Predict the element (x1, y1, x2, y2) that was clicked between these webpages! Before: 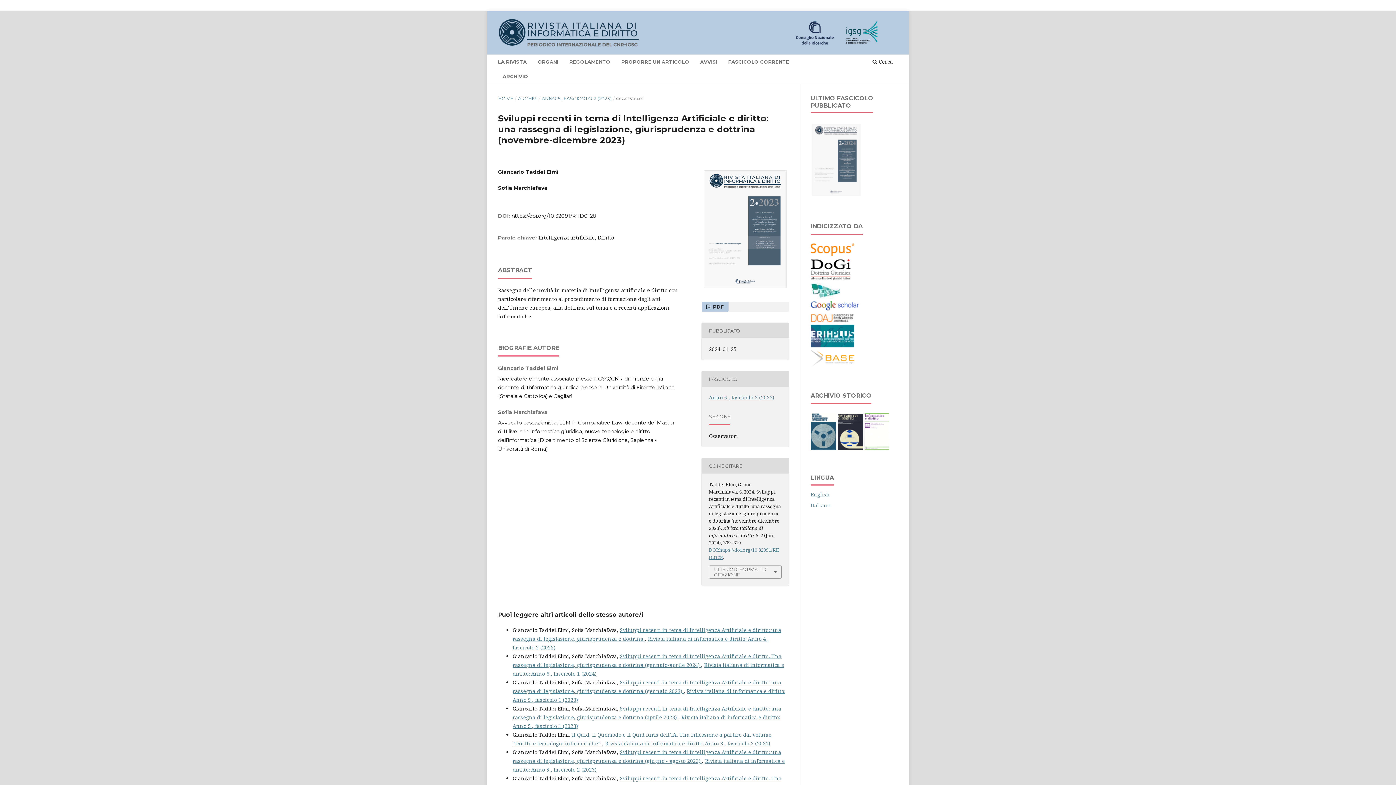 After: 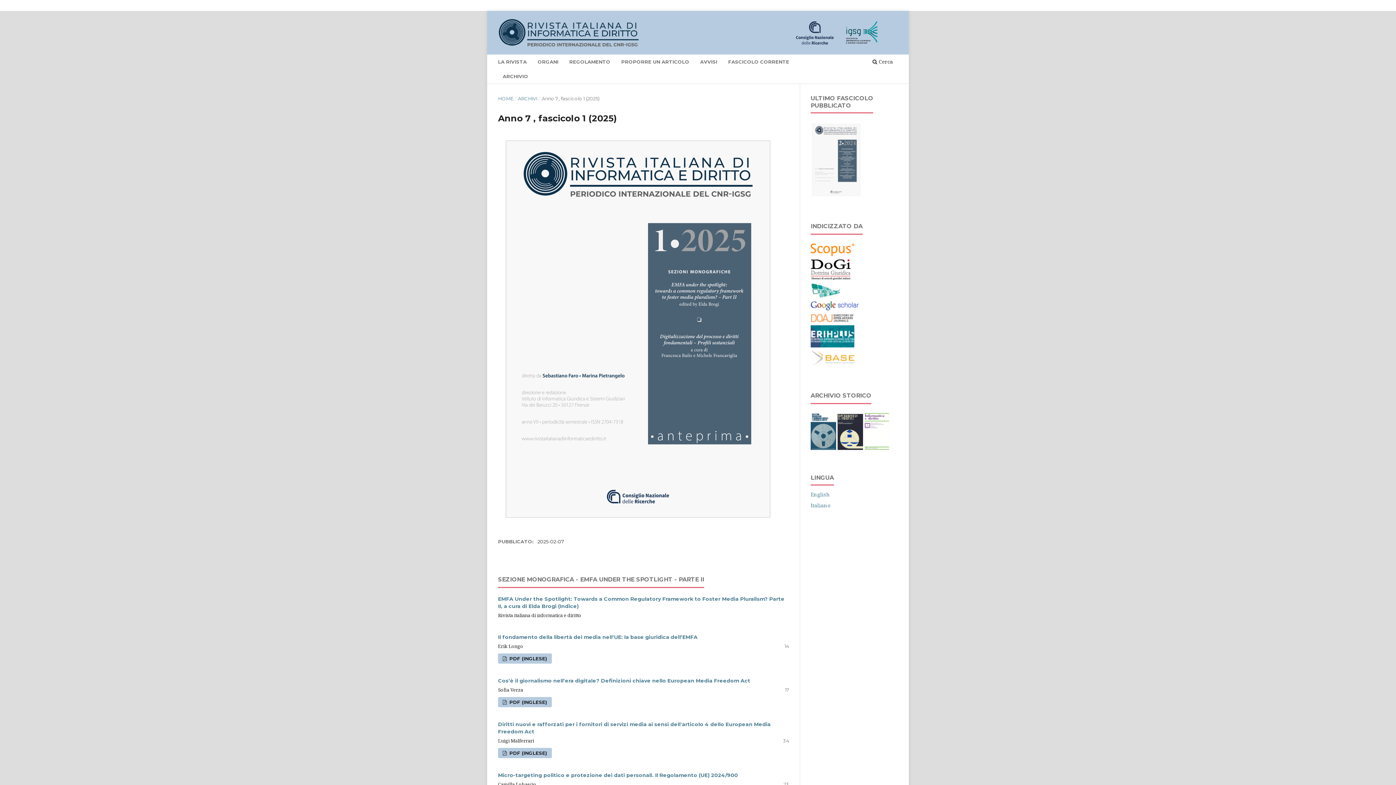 Action: label: FASCICOLO CORRENTE bbox: (726, 56, 791, 69)